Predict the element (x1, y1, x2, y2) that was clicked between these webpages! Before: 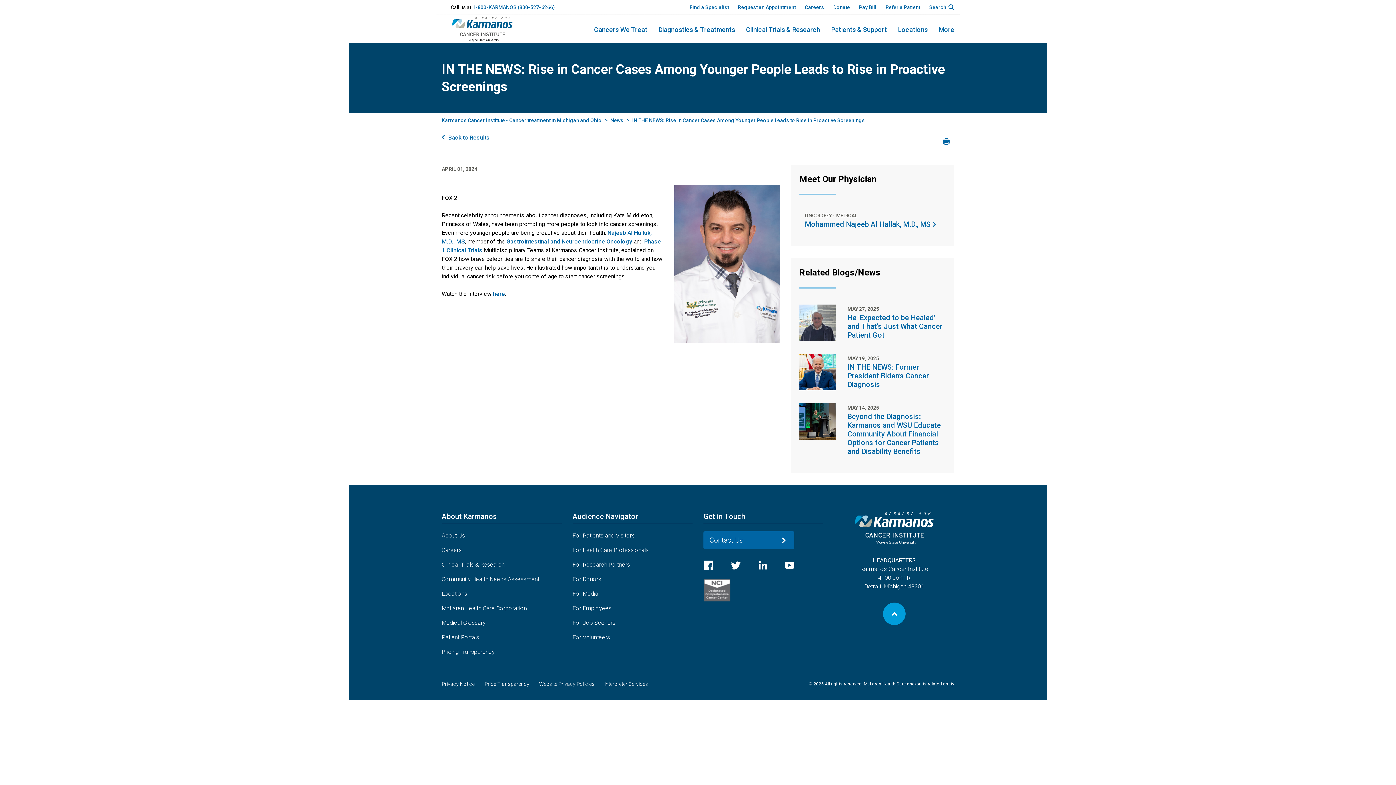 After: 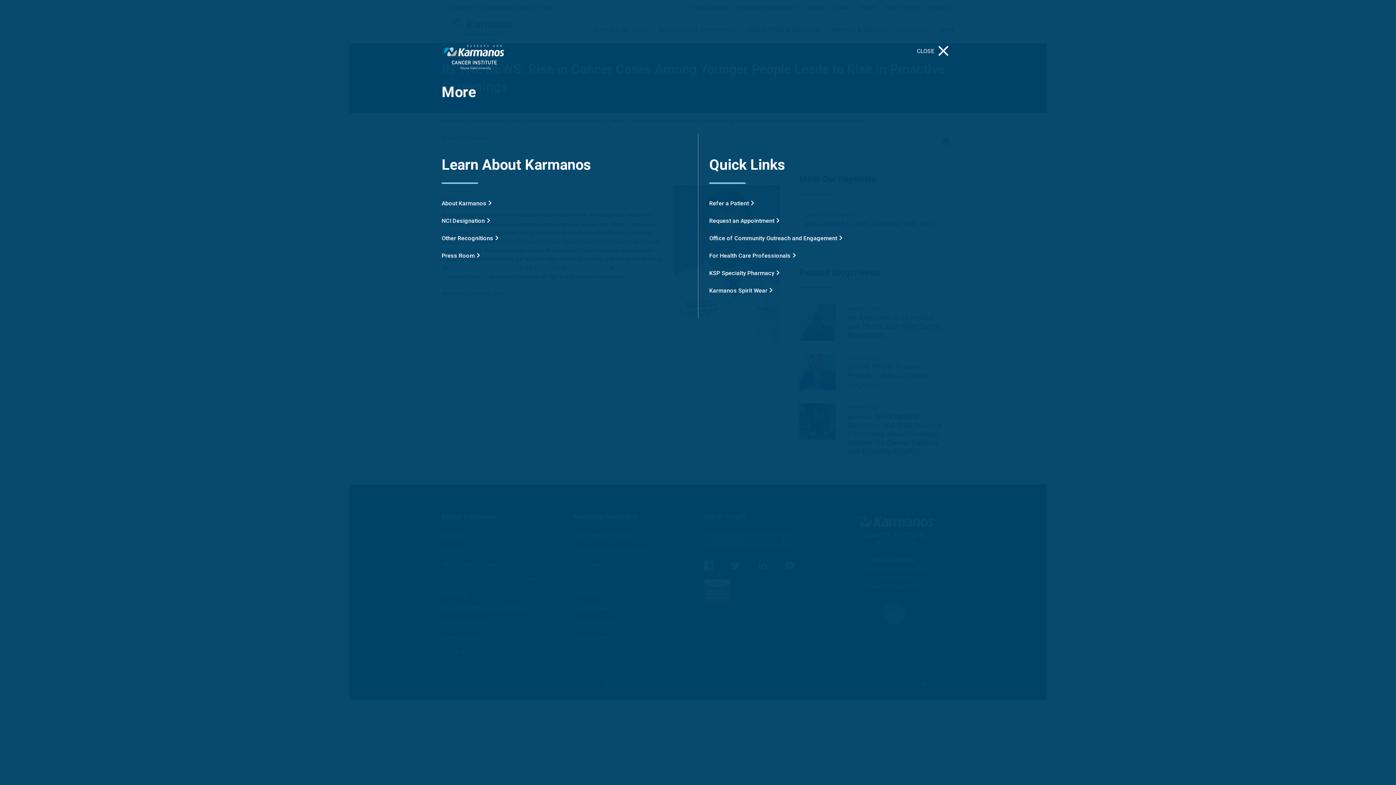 Action: label: More bbox: (938, 14, 954, 34)